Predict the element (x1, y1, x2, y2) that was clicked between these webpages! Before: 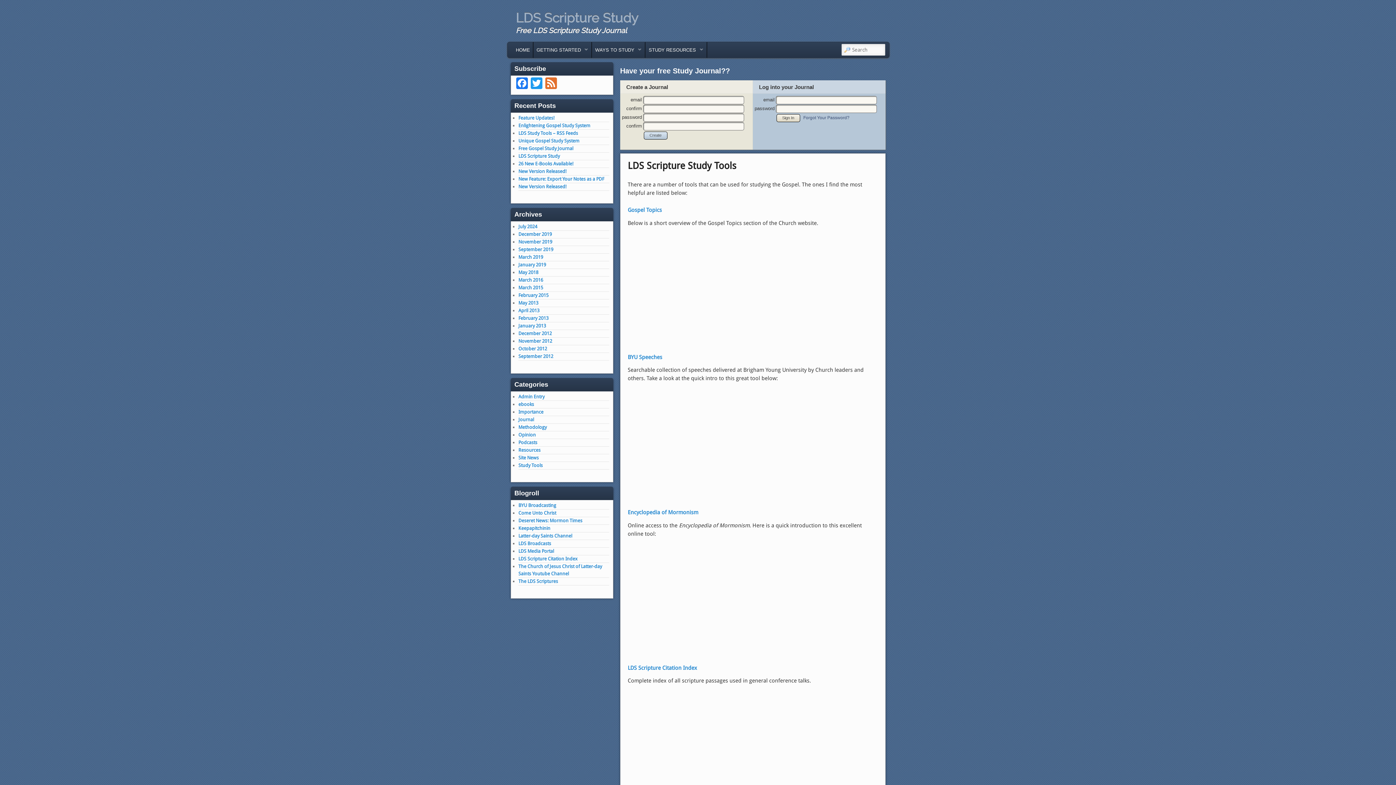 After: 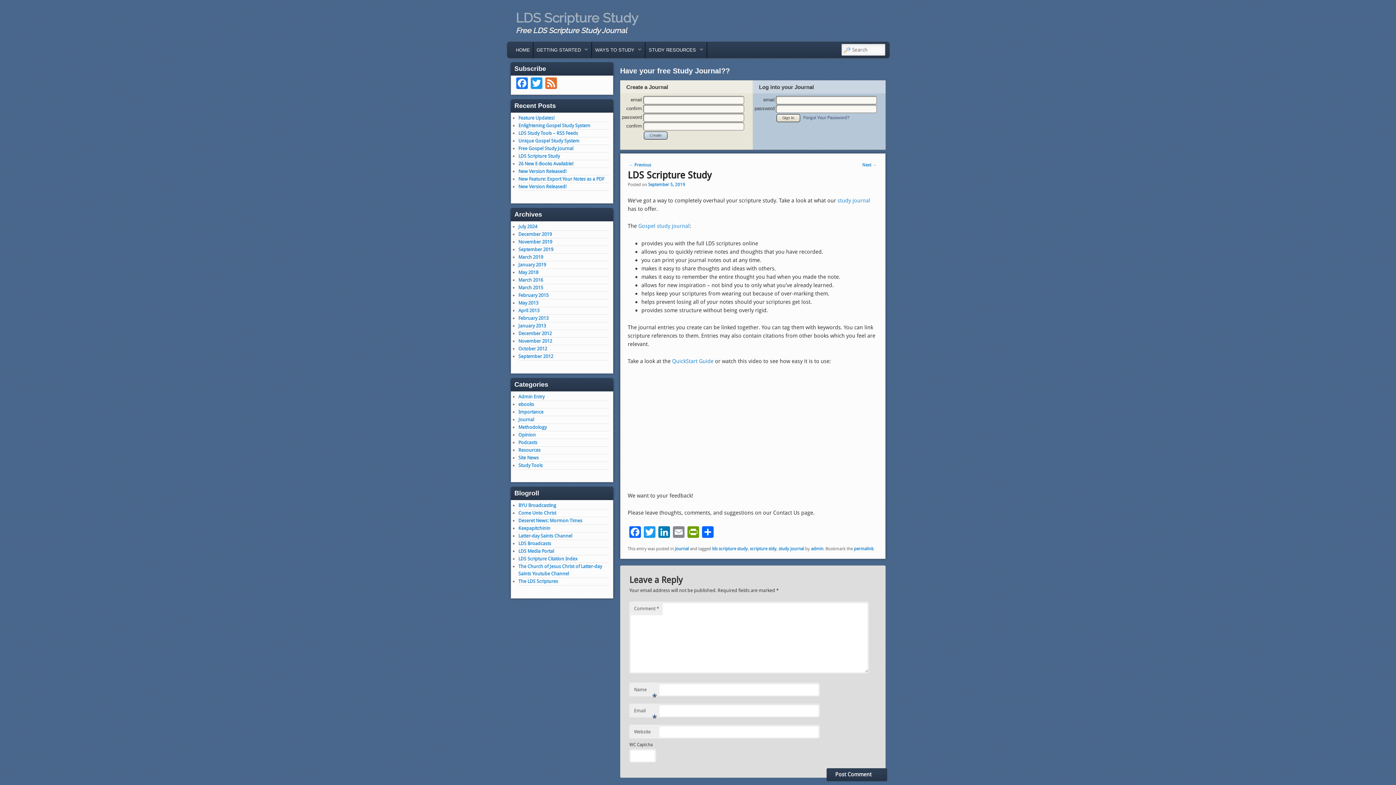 Action: label: LDS Scripture Study bbox: (518, 153, 560, 158)